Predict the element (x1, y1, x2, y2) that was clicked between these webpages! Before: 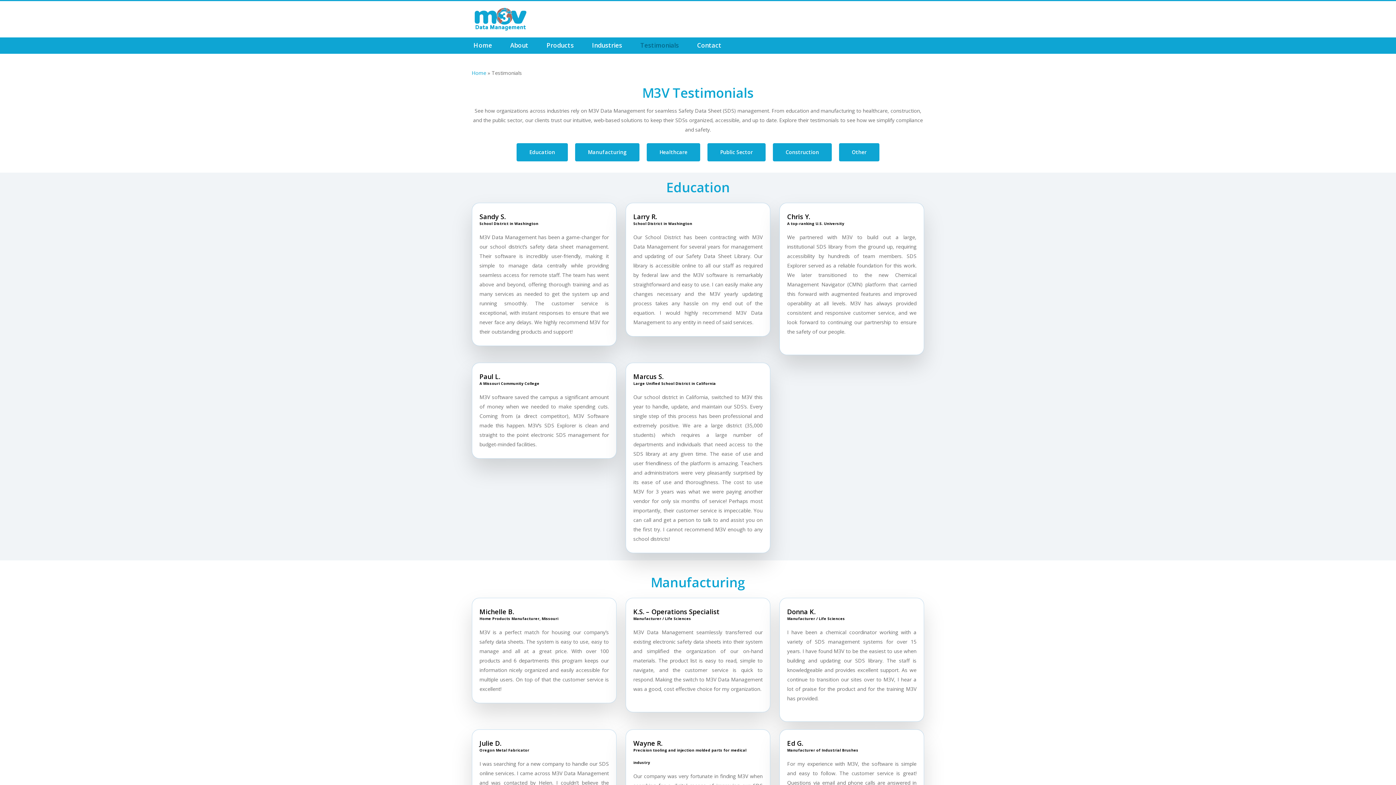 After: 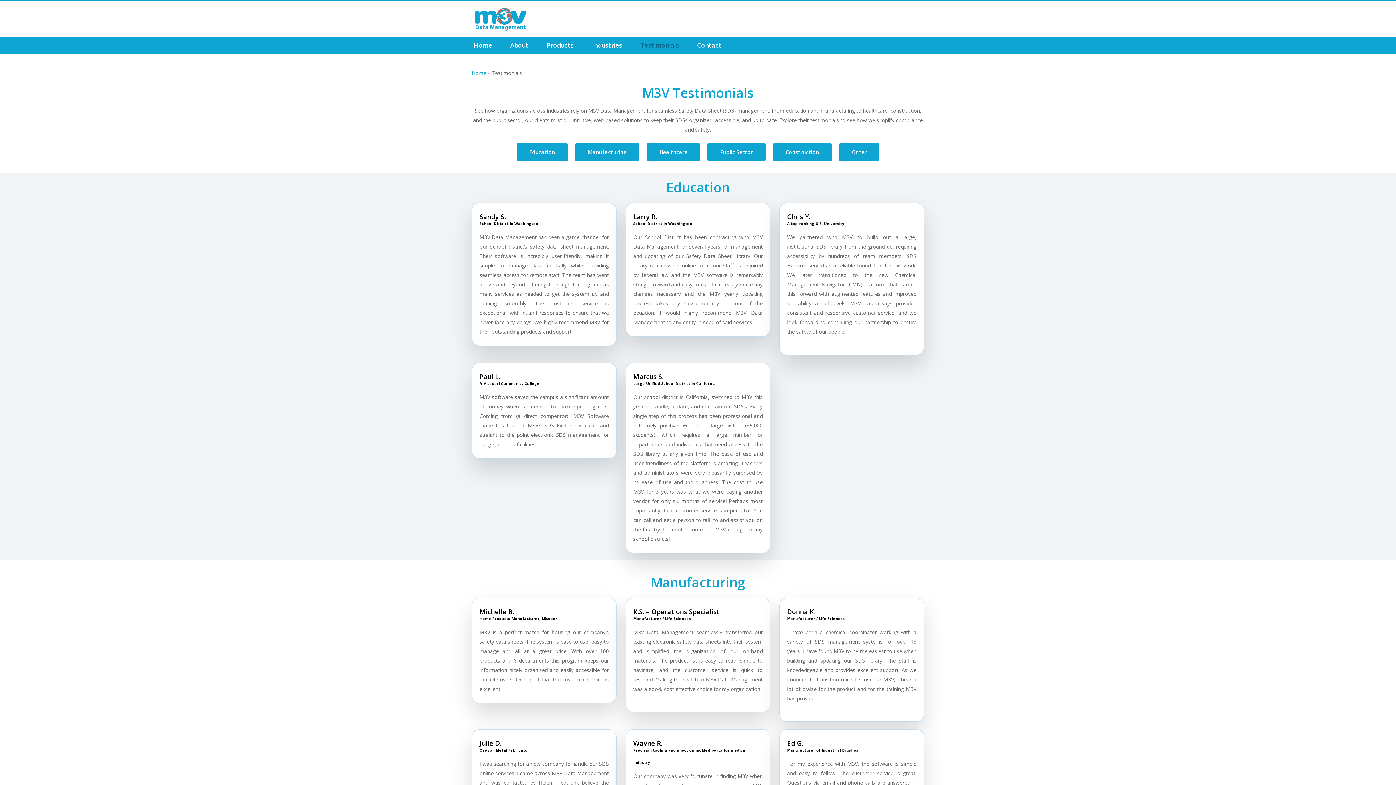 Action: bbox: (633, 41, 690, 49) label: Testimonials